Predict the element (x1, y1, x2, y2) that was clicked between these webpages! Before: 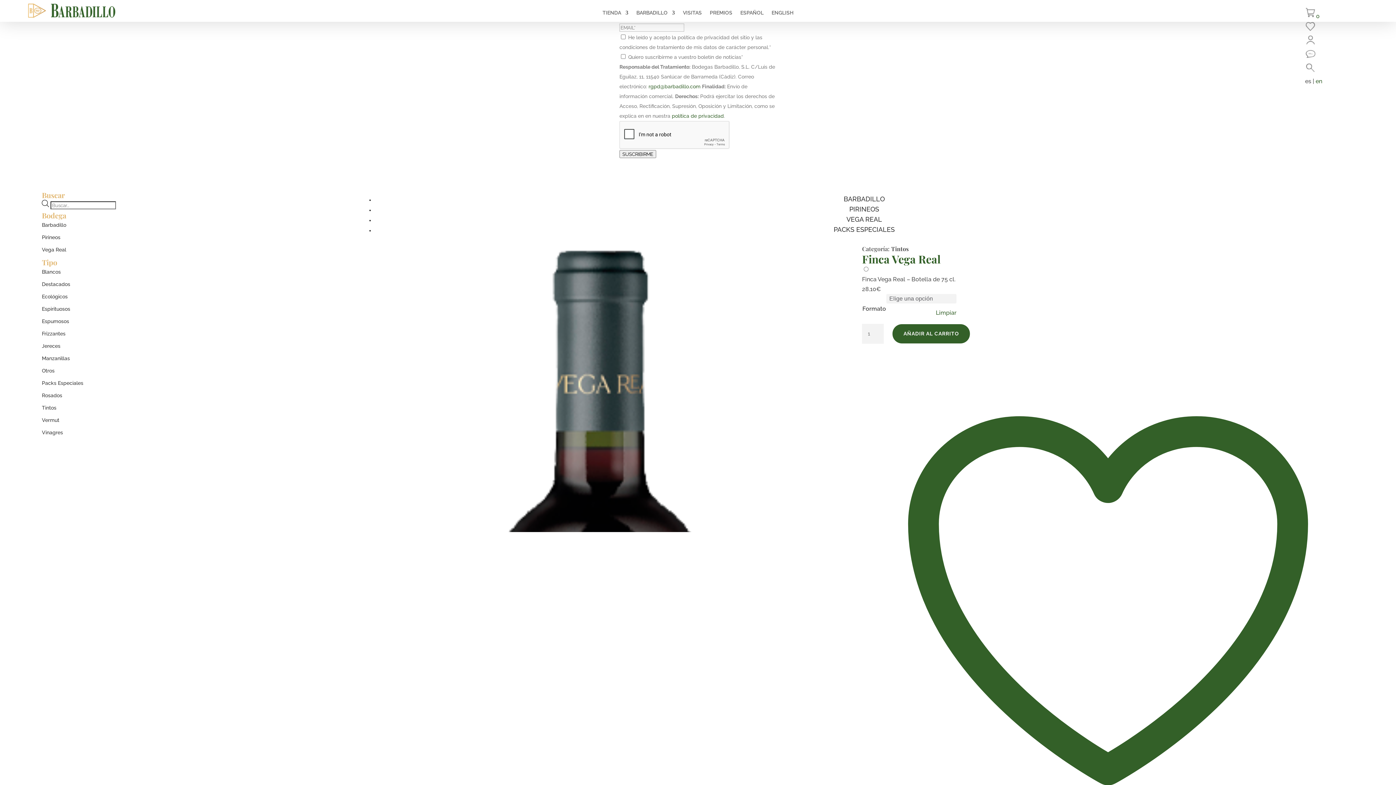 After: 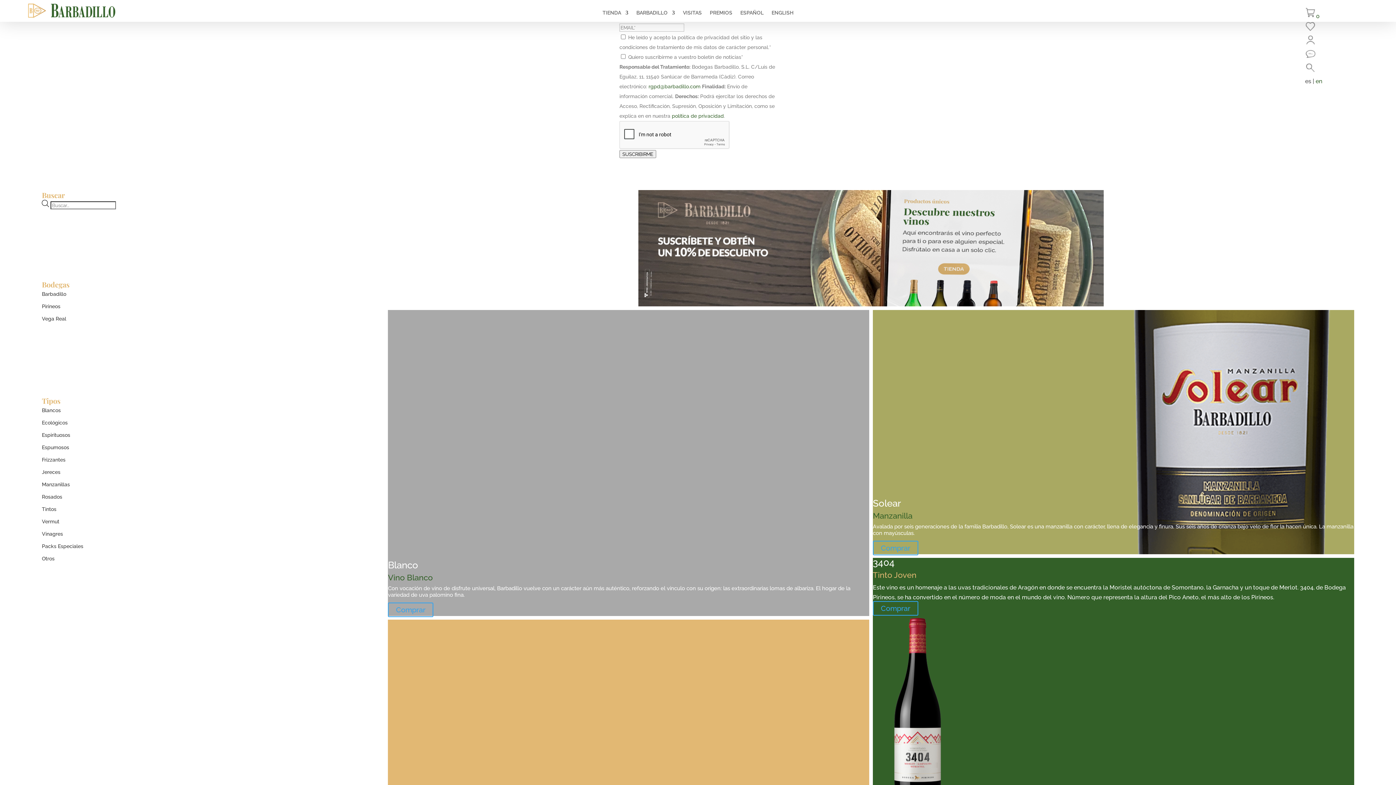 Action: label: TIENDA bbox: (602, 10, 628, 18)